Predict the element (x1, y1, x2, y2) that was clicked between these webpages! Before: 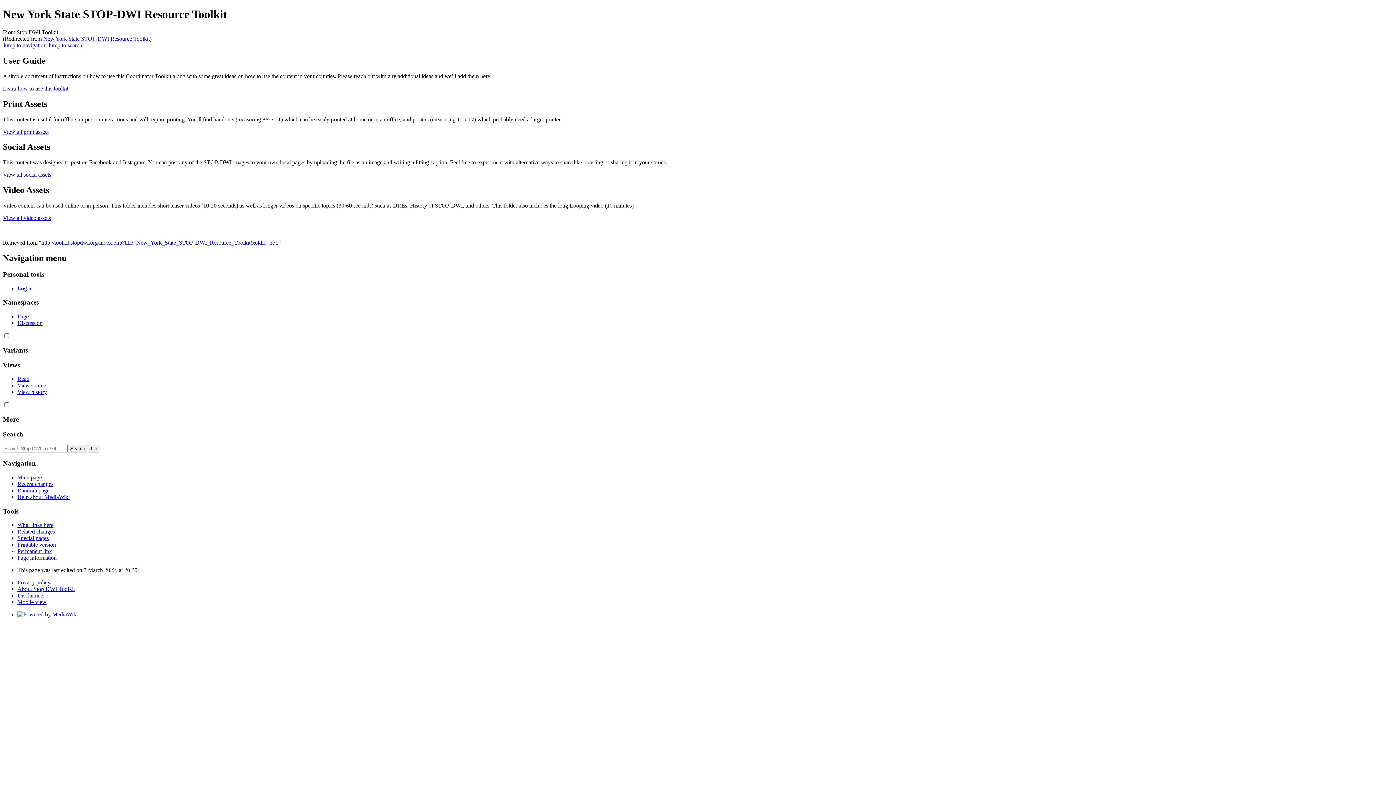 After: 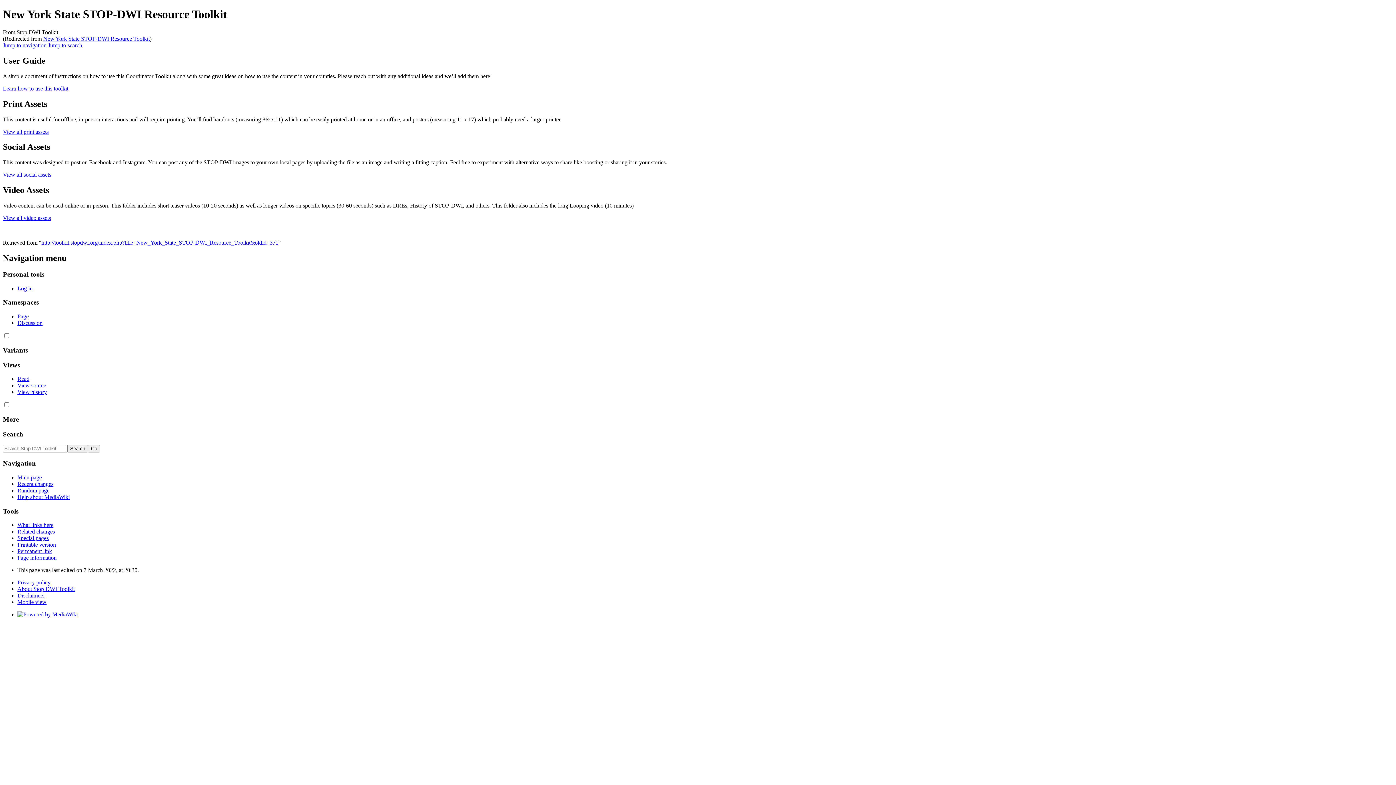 Action: label: Printable version bbox: (17, 541, 56, 548)